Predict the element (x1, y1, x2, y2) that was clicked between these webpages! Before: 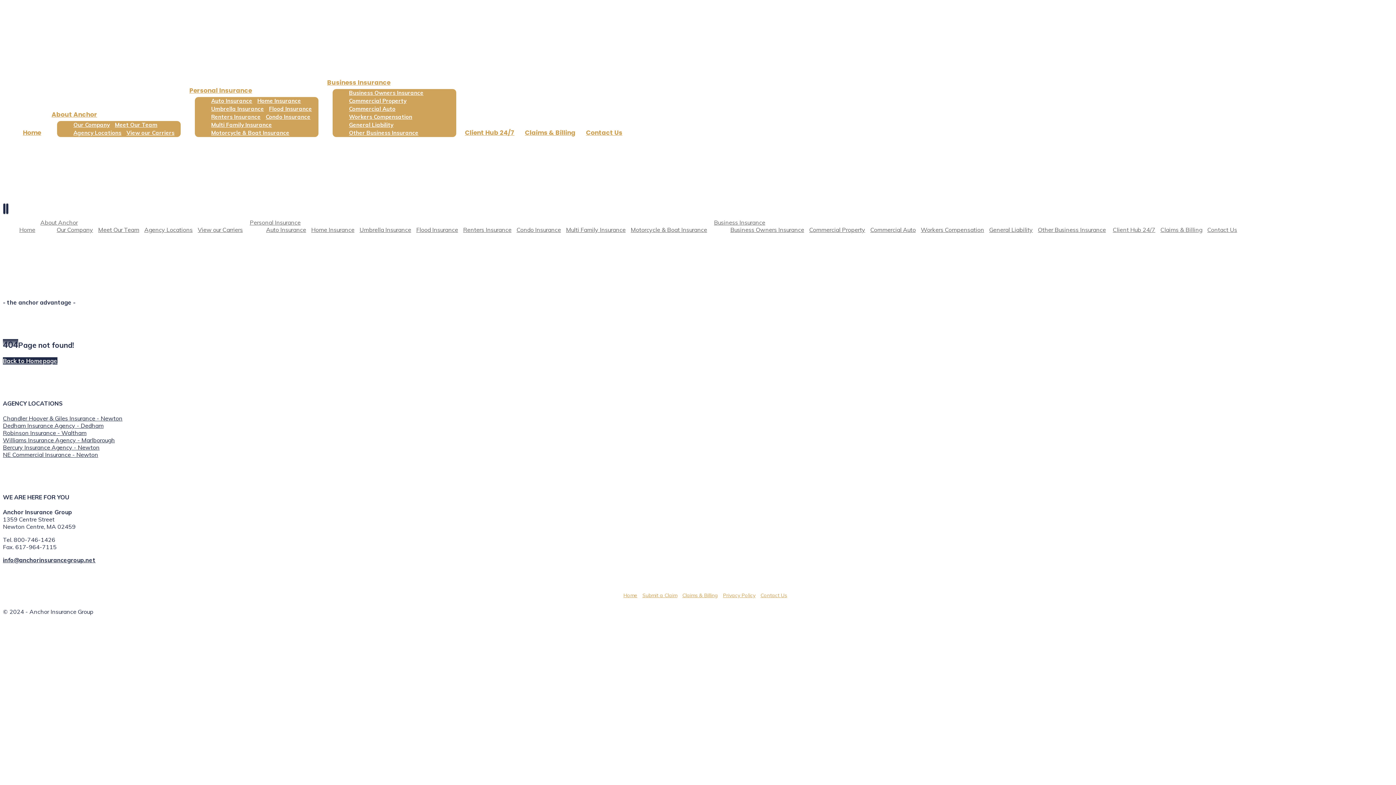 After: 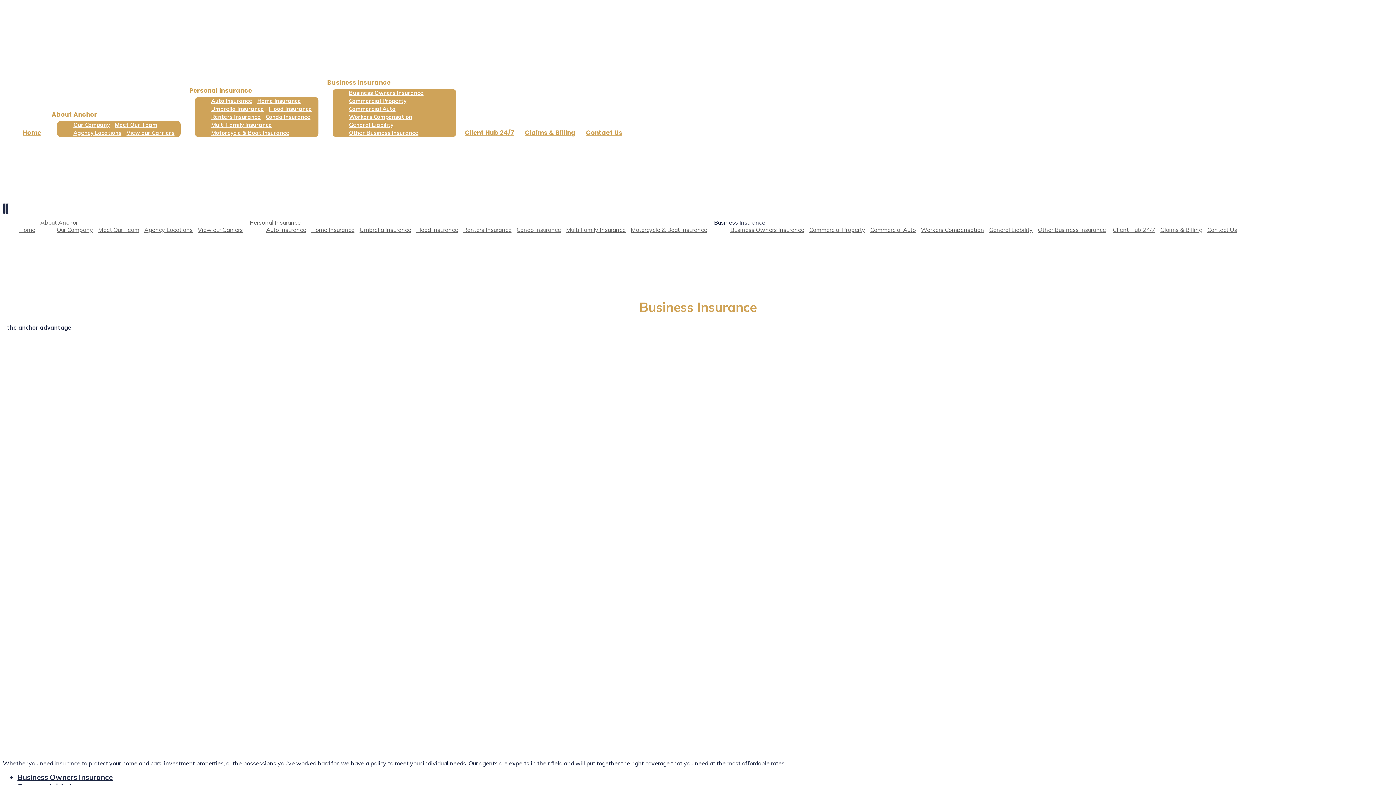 Action: label: Business Insurance bbox: (714, 218, 1108, 226)